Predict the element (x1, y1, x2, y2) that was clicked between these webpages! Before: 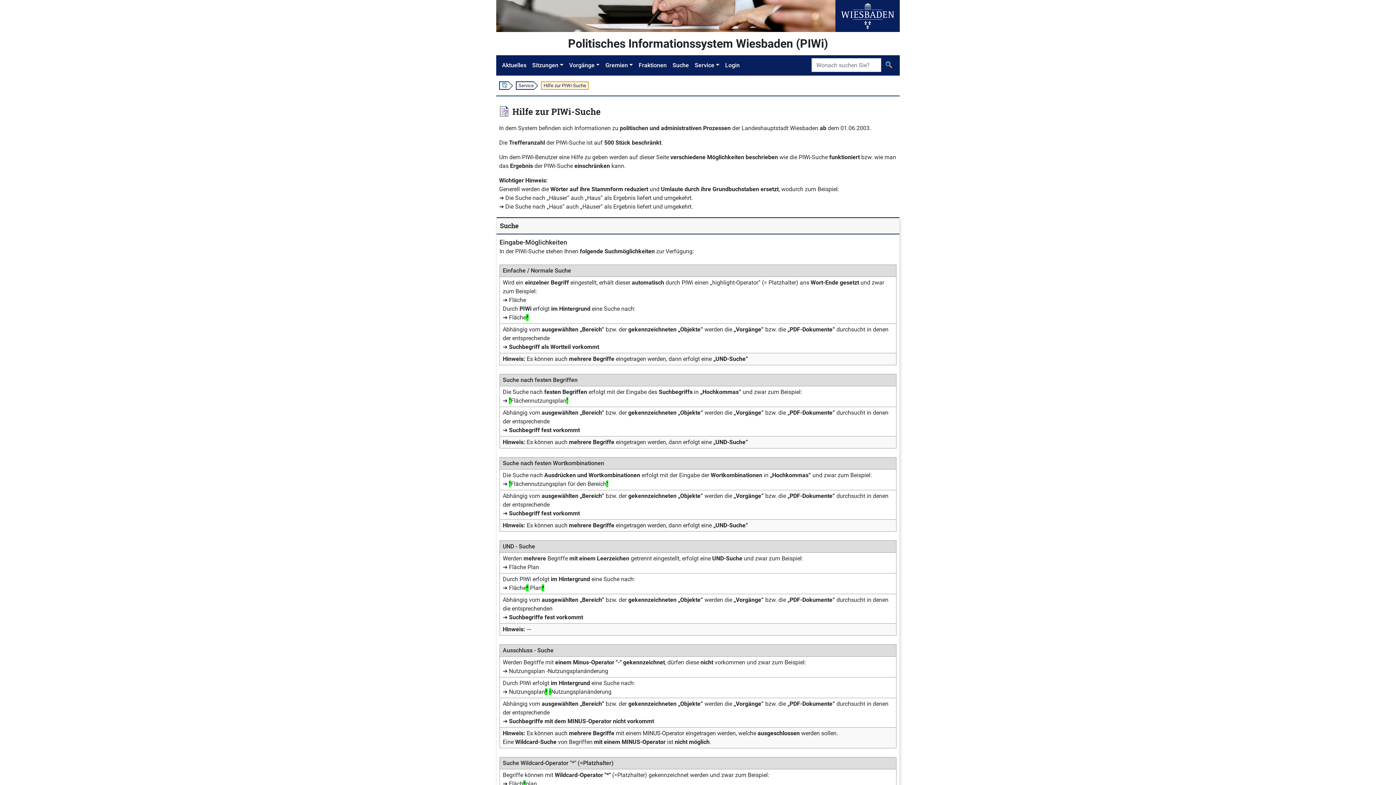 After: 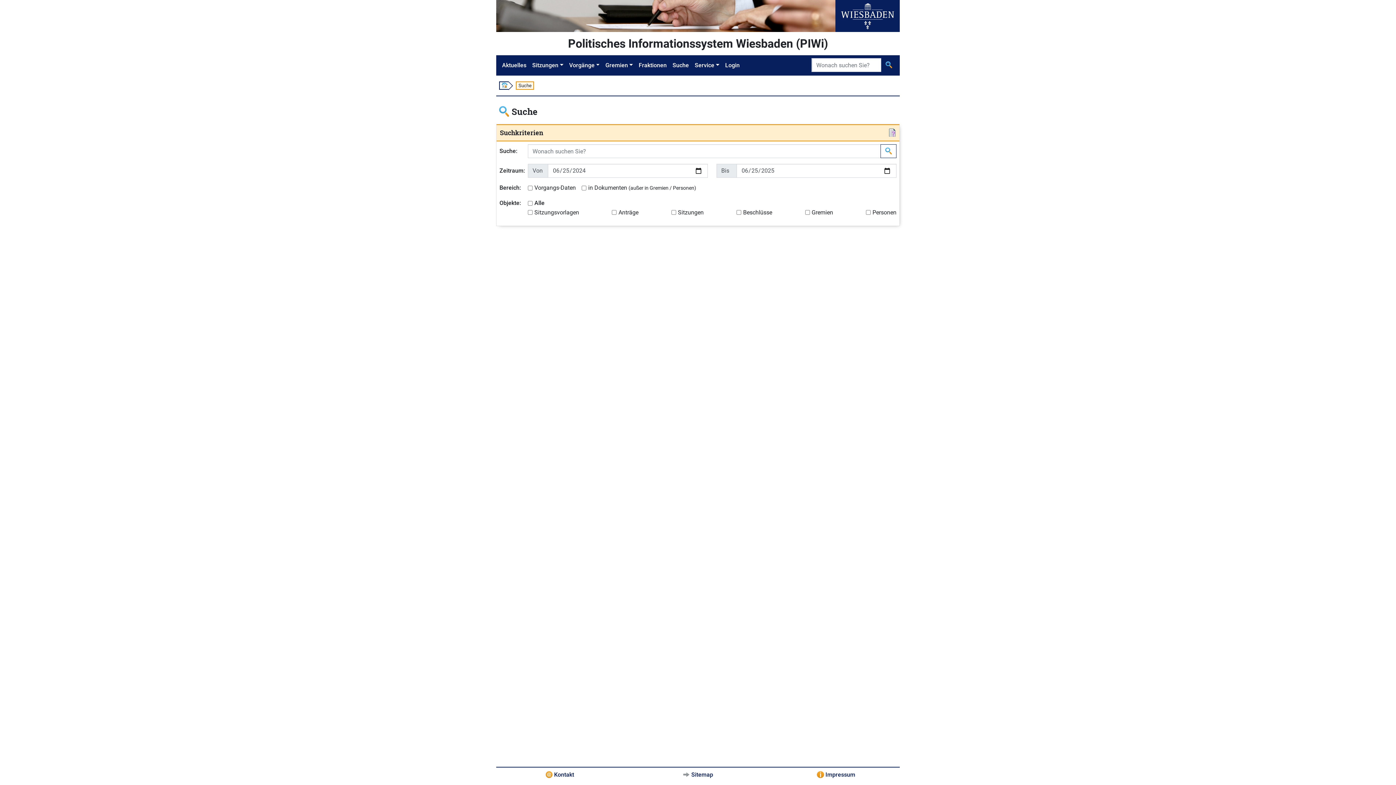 Action: label: Suche bbox: (669, 58, 692, 72)